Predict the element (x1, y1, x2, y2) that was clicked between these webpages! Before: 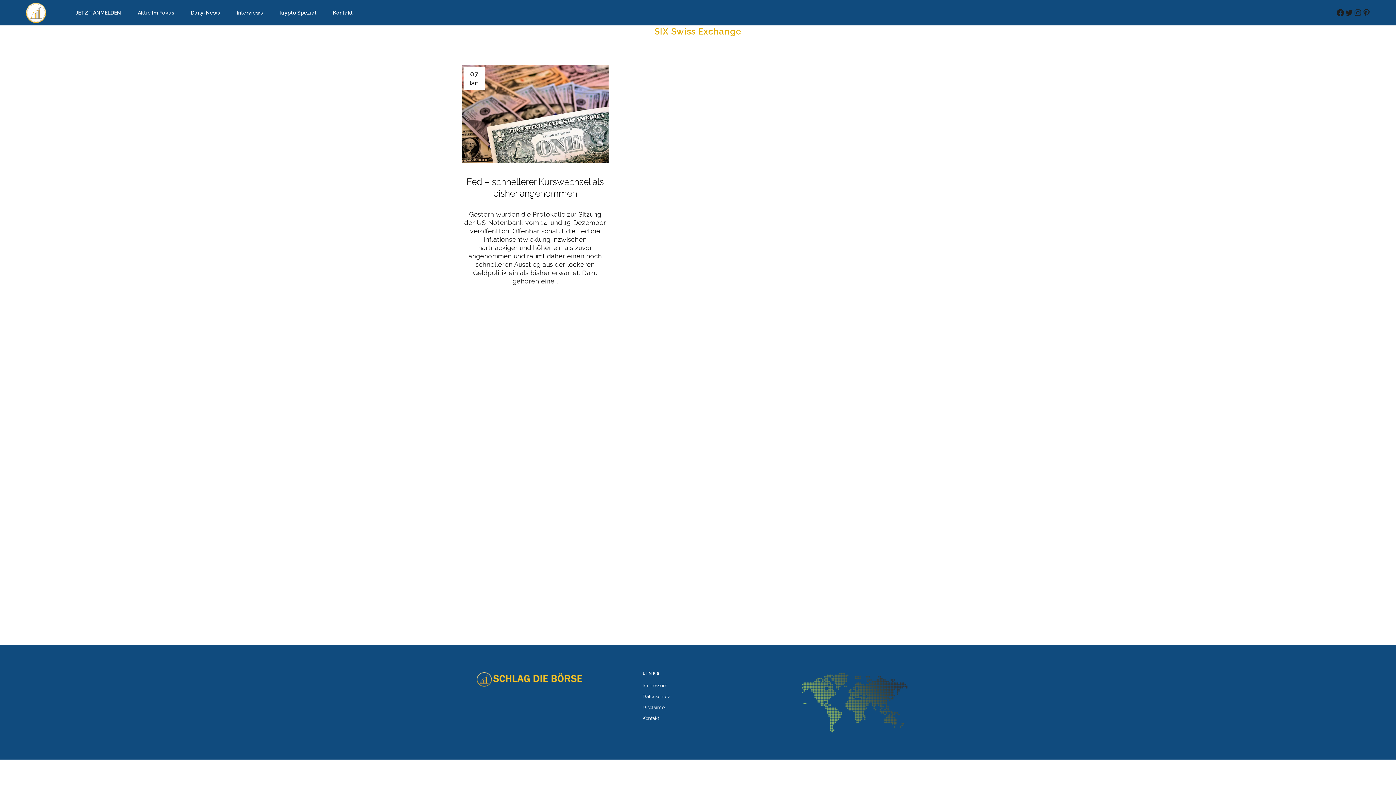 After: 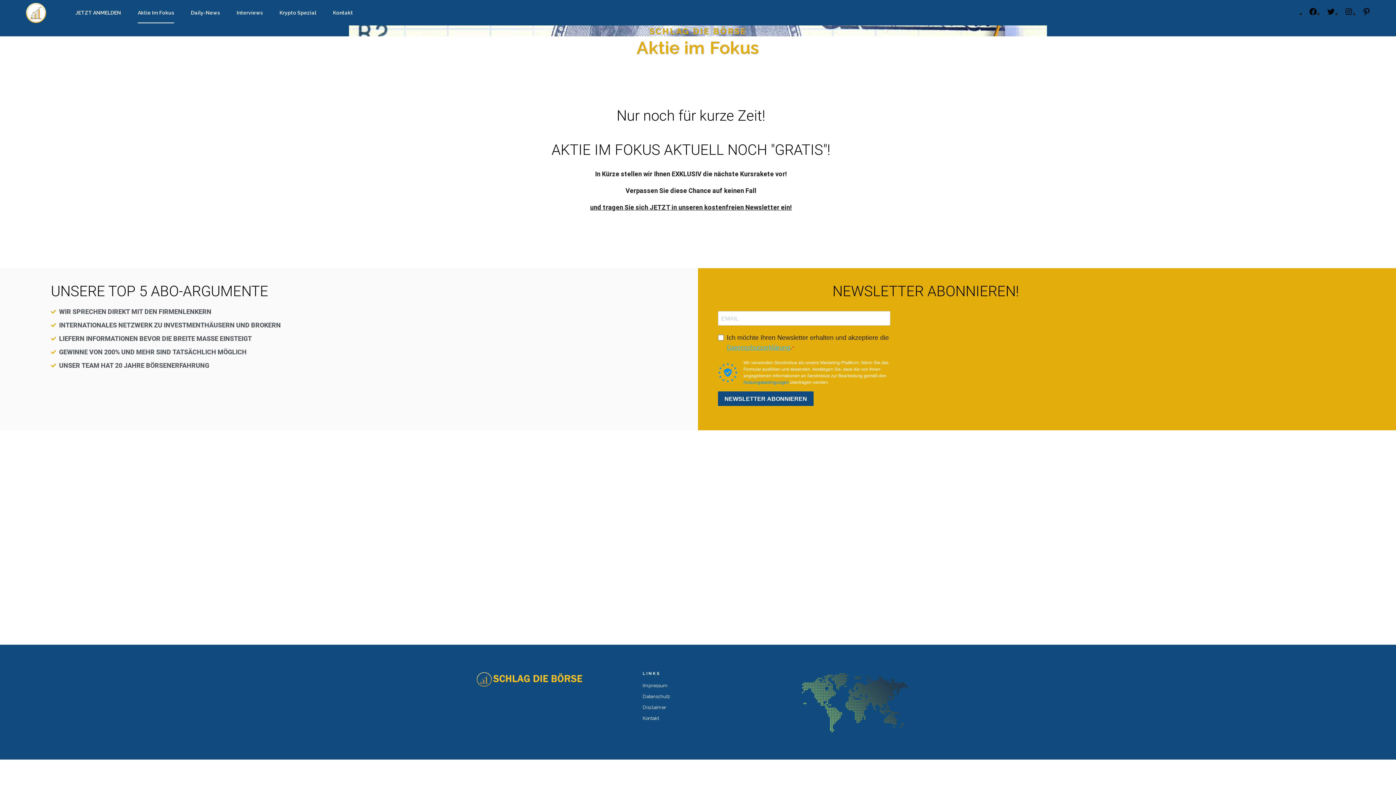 Action: bbox: (129, 0, 182, 25) label: Aktie Im Fokus